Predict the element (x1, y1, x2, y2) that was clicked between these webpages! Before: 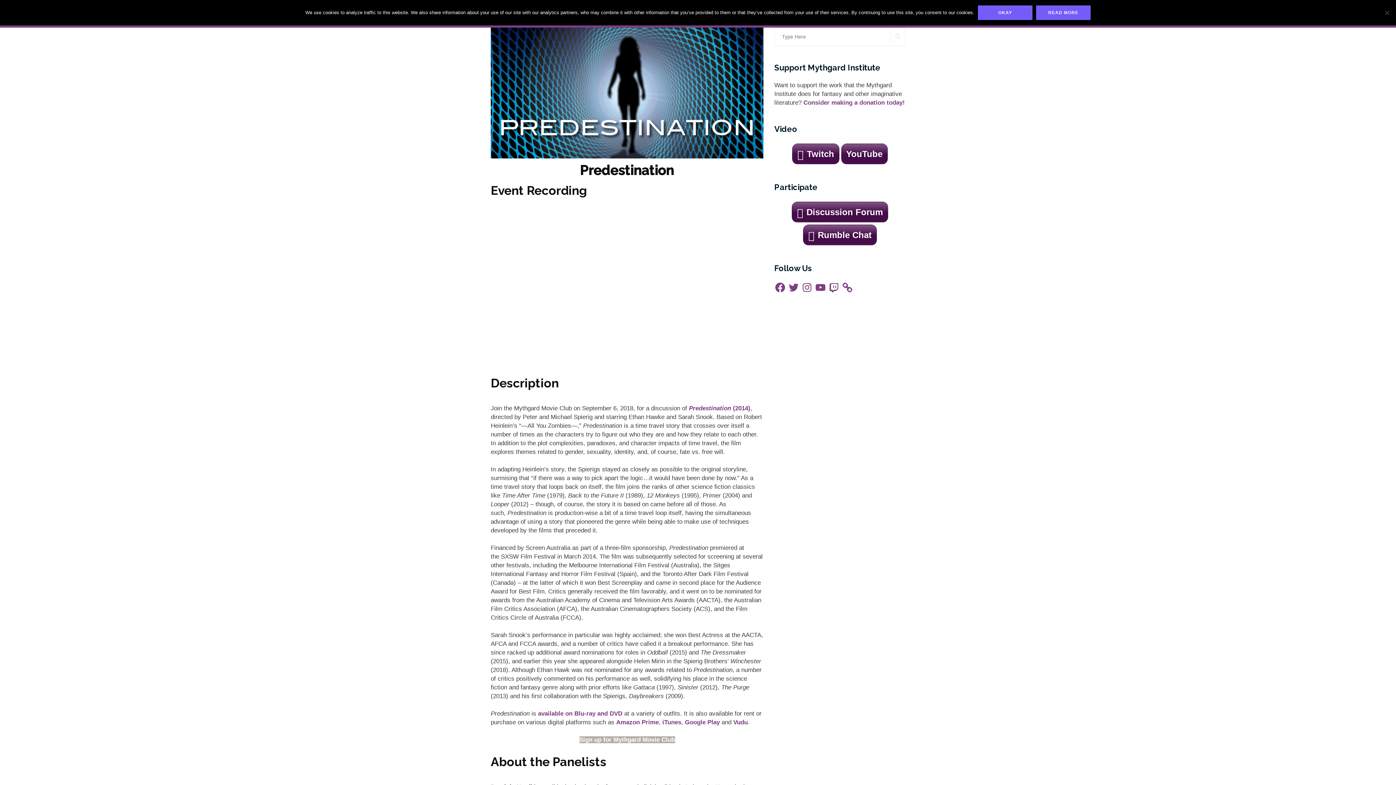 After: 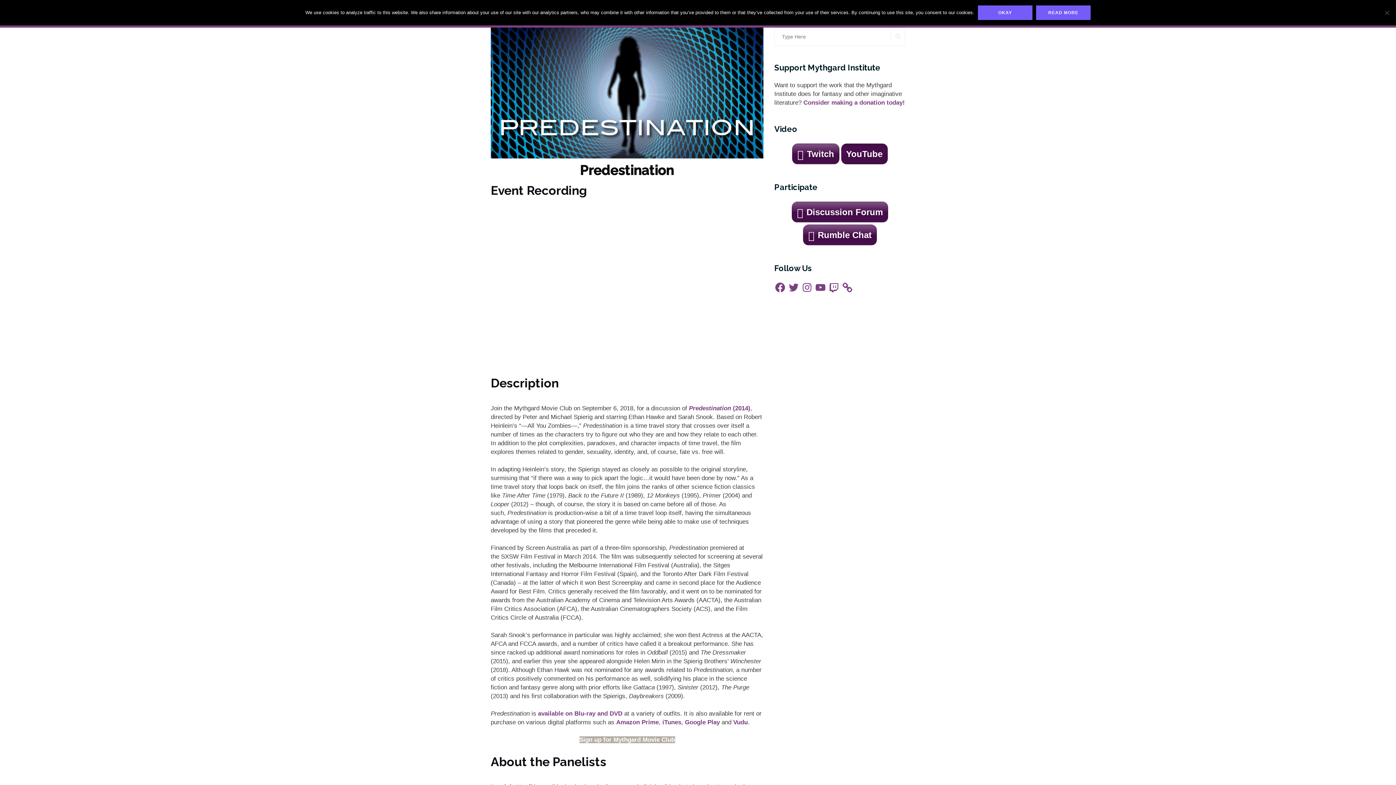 Action: bbox: (841, 143, 887, 164) label: YouTube